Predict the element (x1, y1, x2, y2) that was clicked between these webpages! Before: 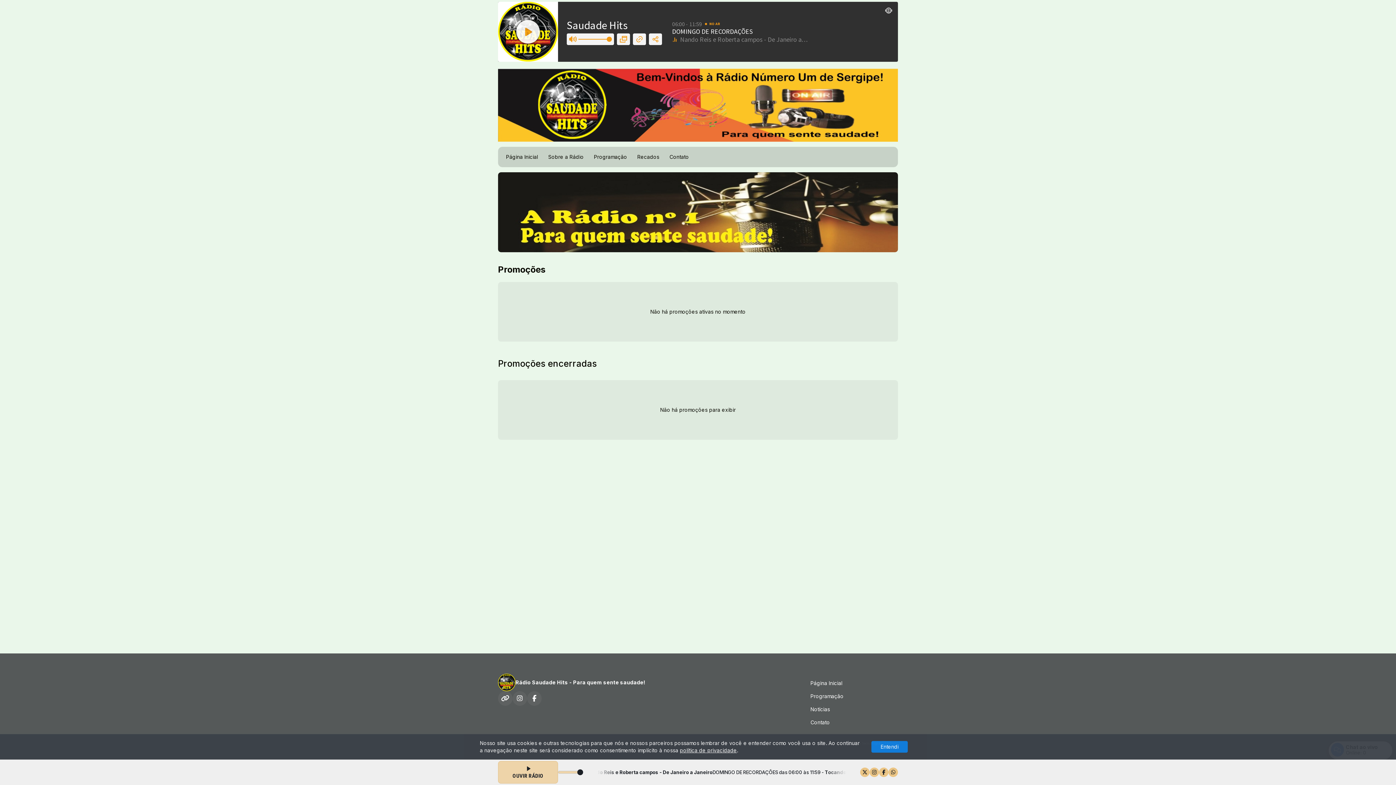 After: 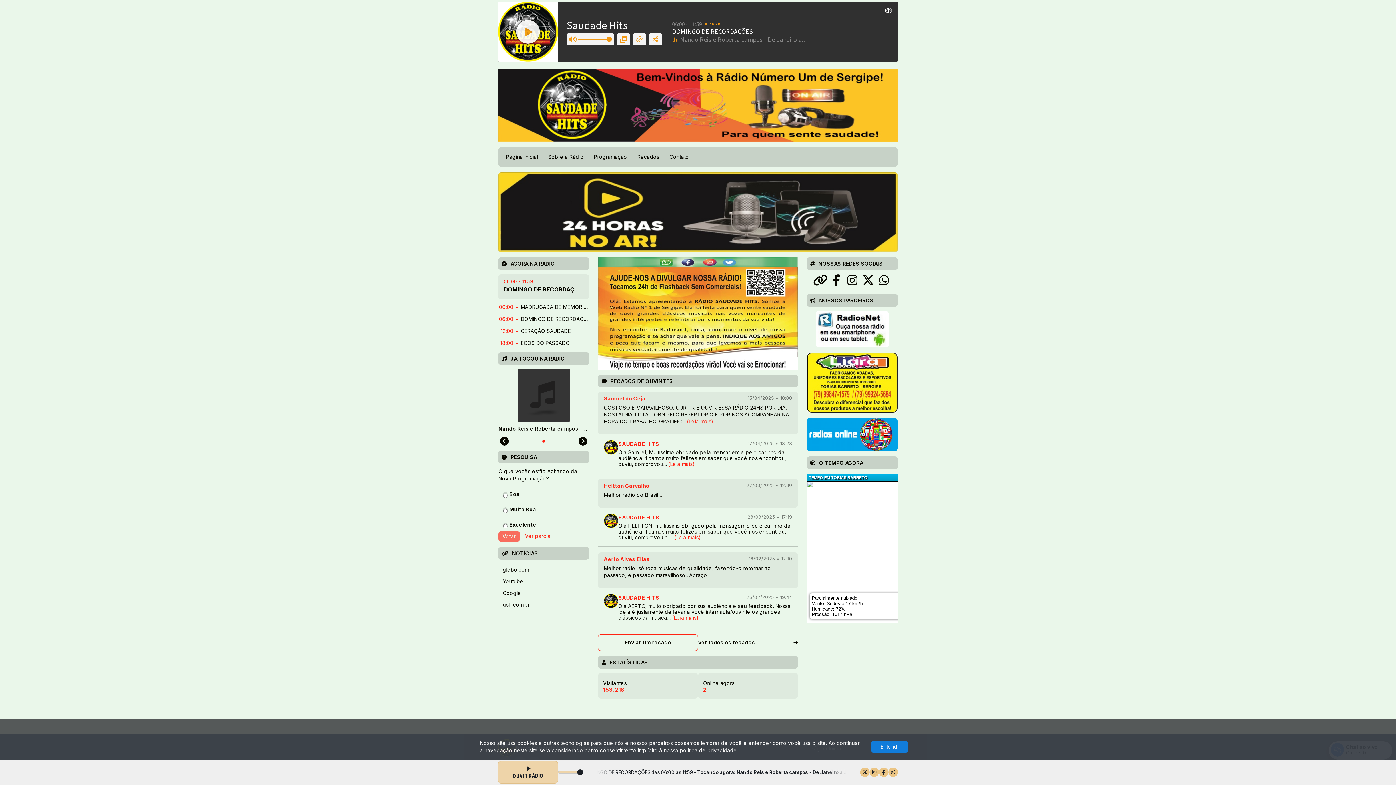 Action: bbox: (804, 677, 849, 690) label: Página Inicial